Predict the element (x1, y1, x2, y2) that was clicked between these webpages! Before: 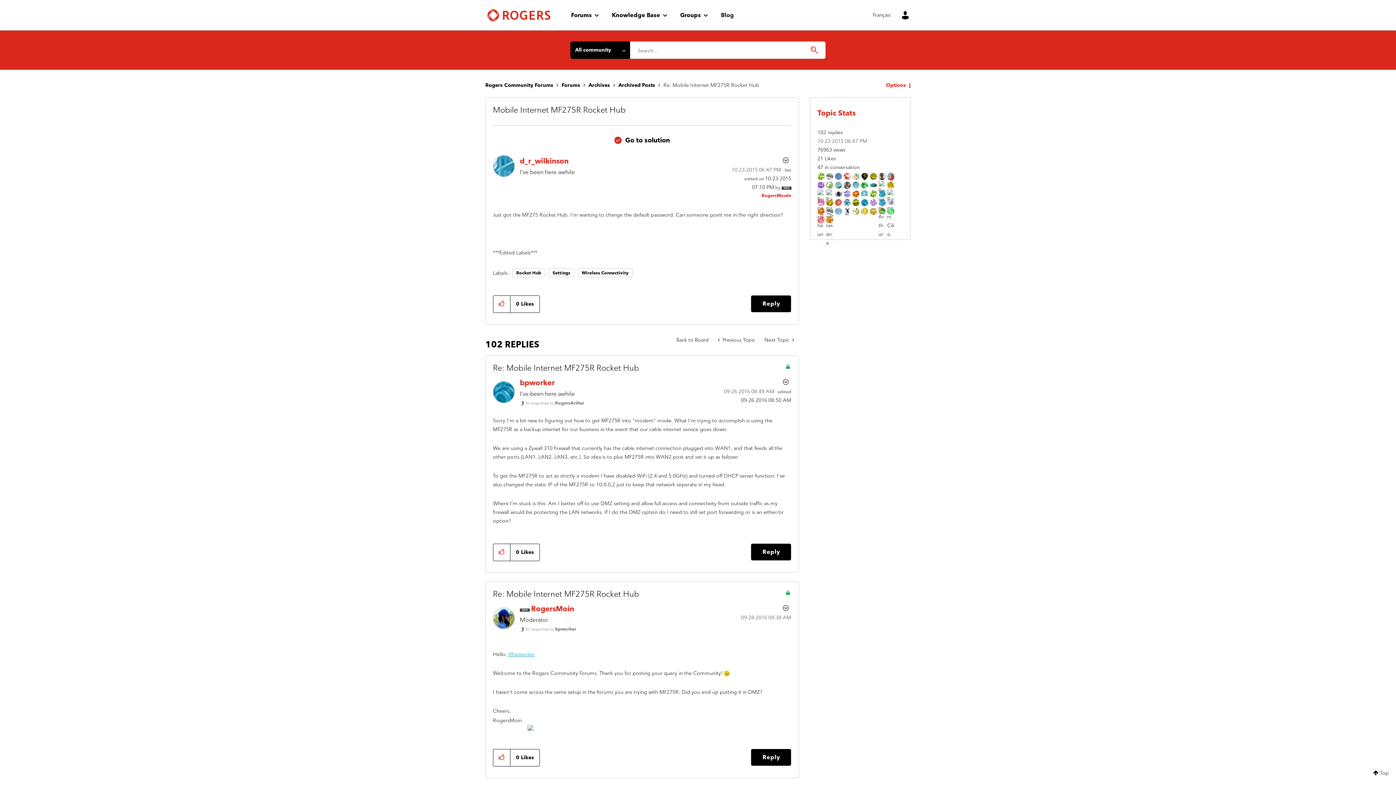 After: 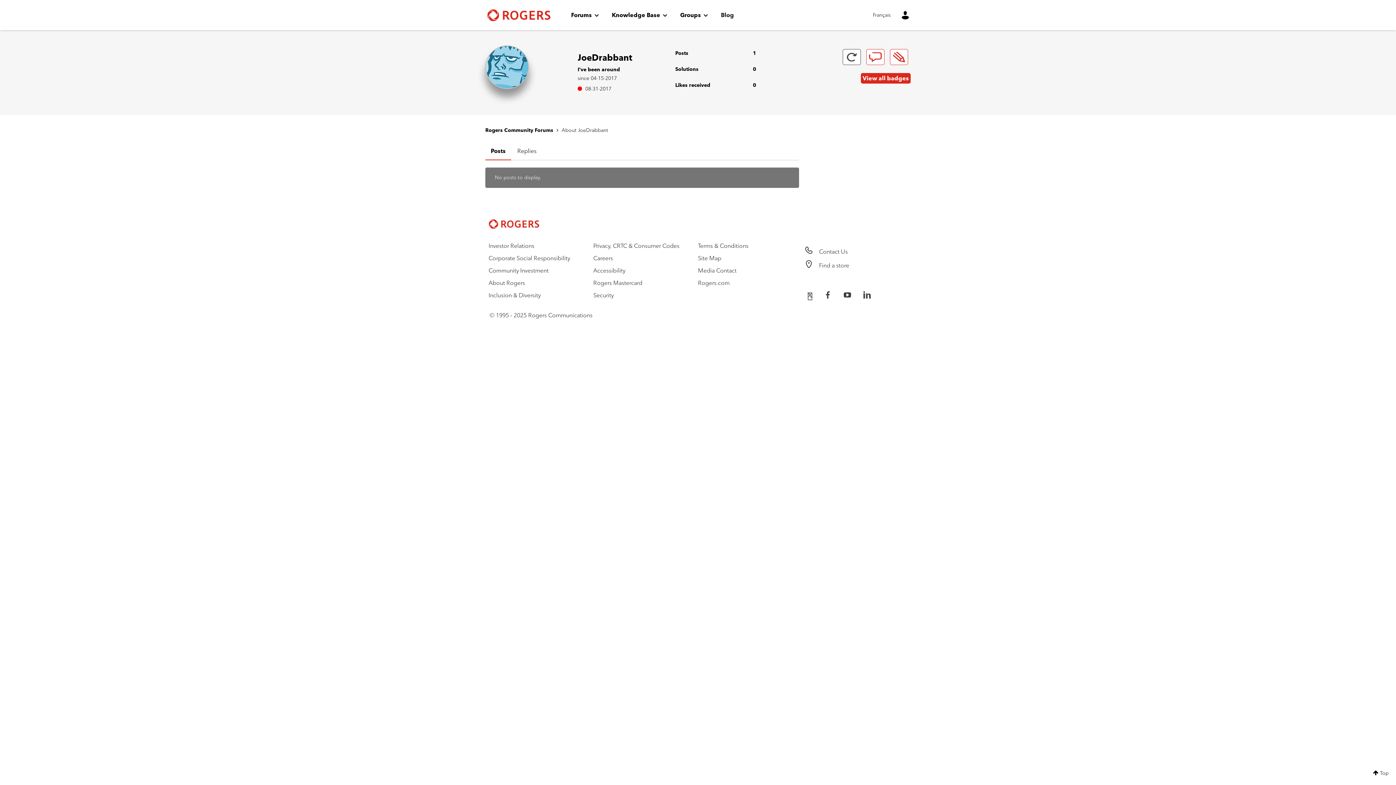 Action: bbox: (835, 208, 842, 214)